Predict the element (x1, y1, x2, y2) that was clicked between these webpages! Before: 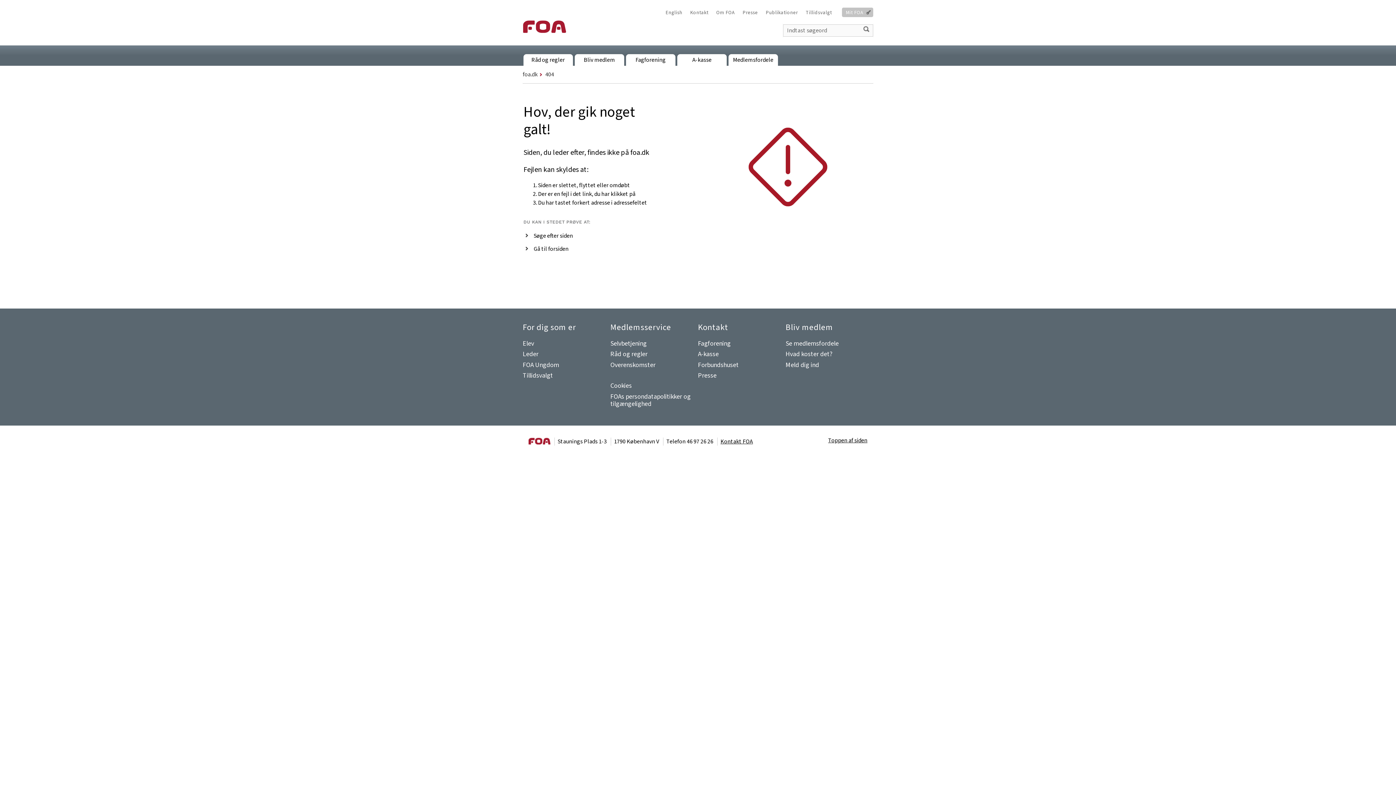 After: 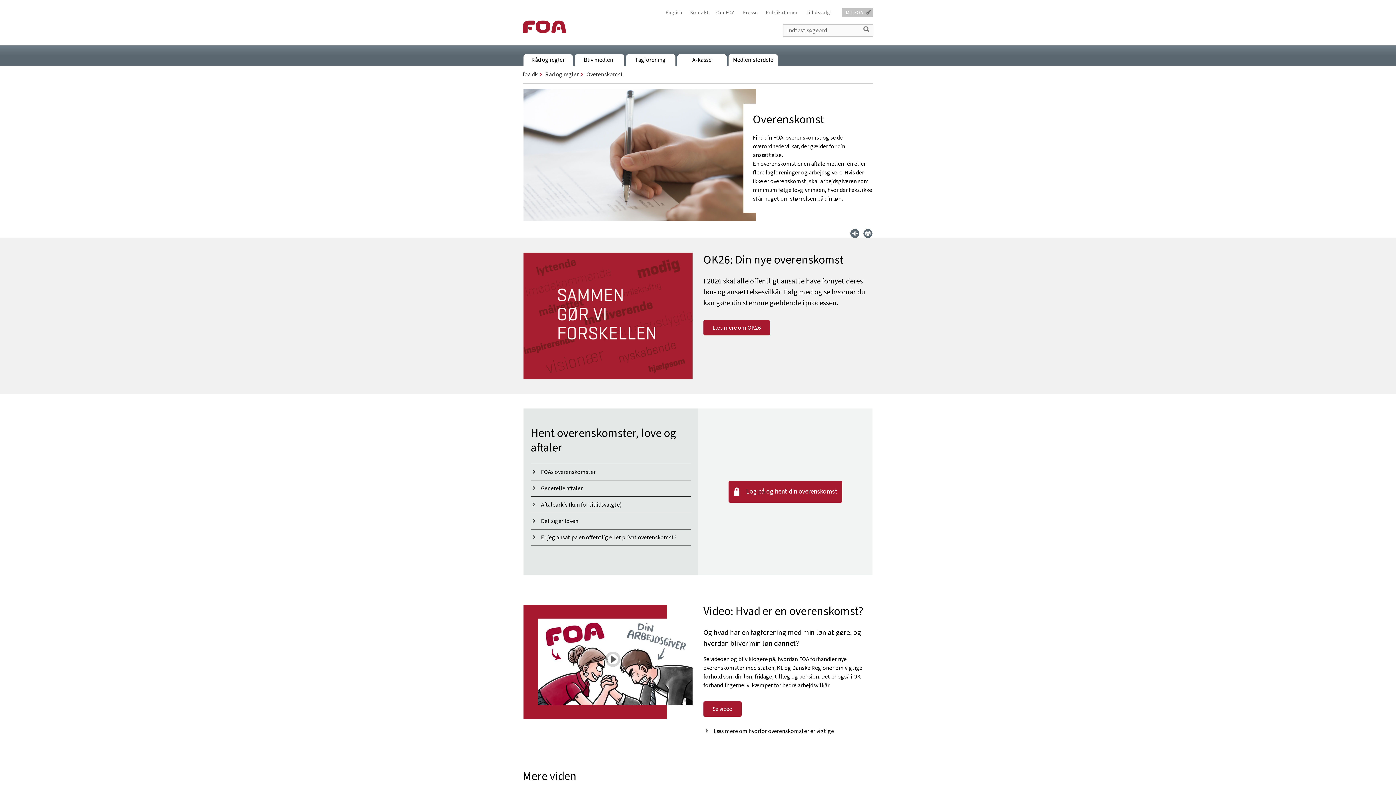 Action: label: Overenskomster bbox: (610, 360, 655, 369)